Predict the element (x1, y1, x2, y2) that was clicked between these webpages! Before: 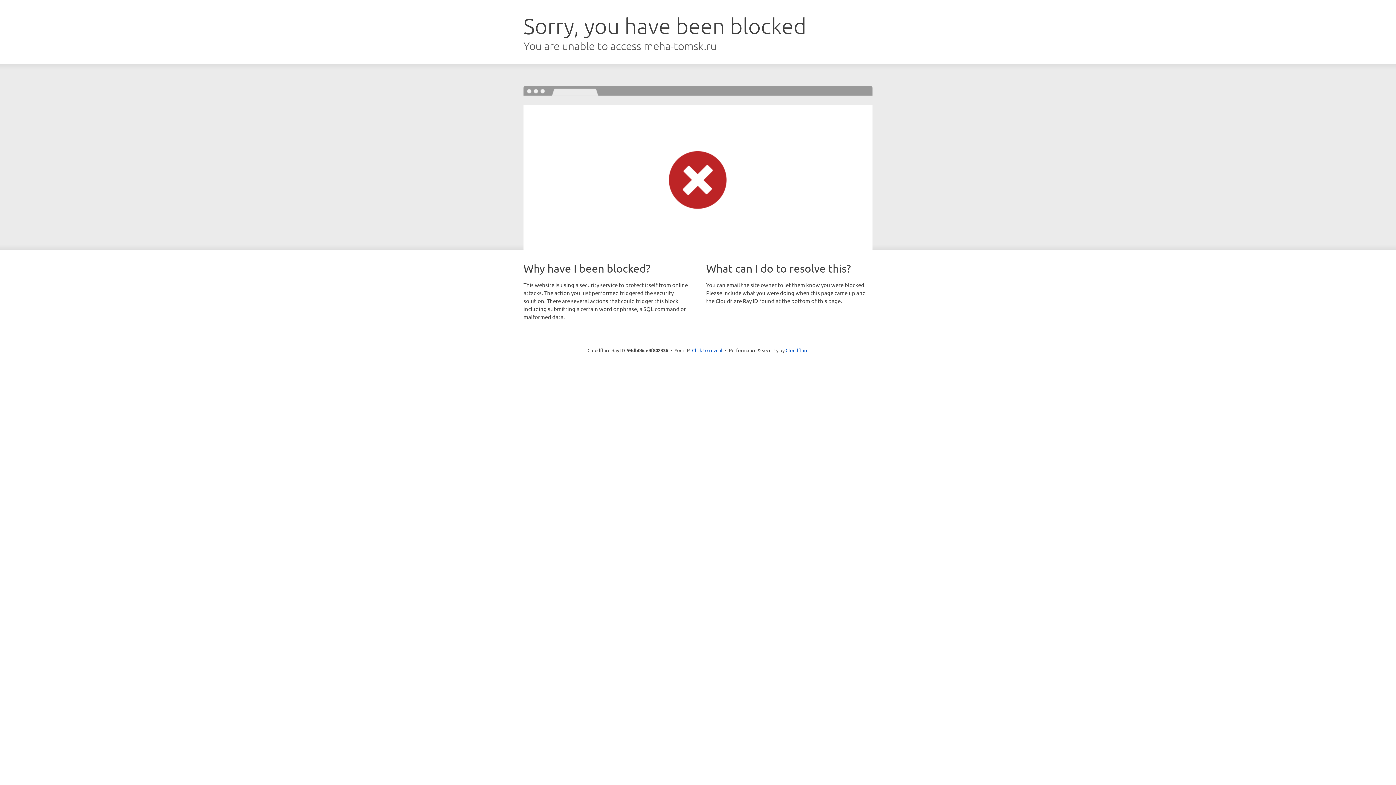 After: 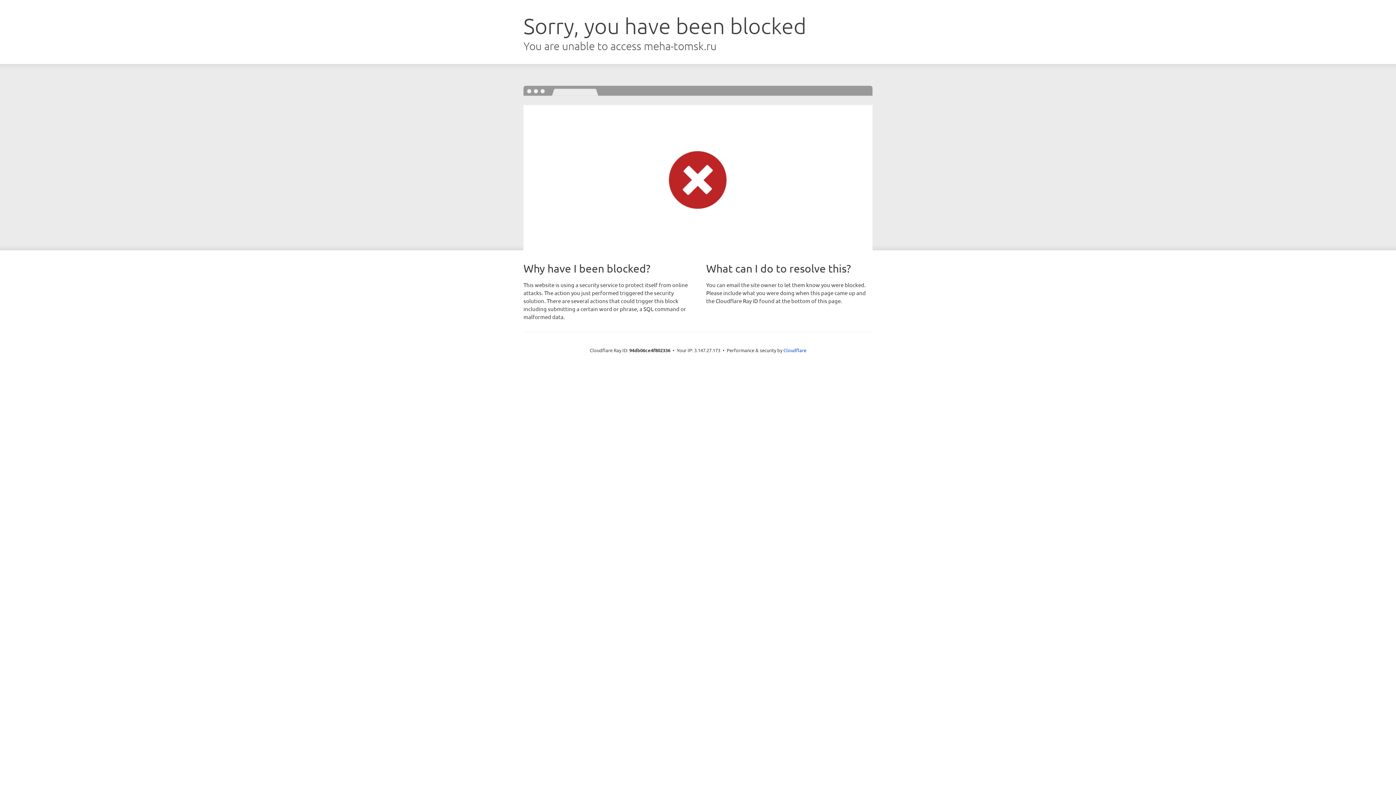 Action: bbox: (692, 346, 722, 353) label: Click to reveal